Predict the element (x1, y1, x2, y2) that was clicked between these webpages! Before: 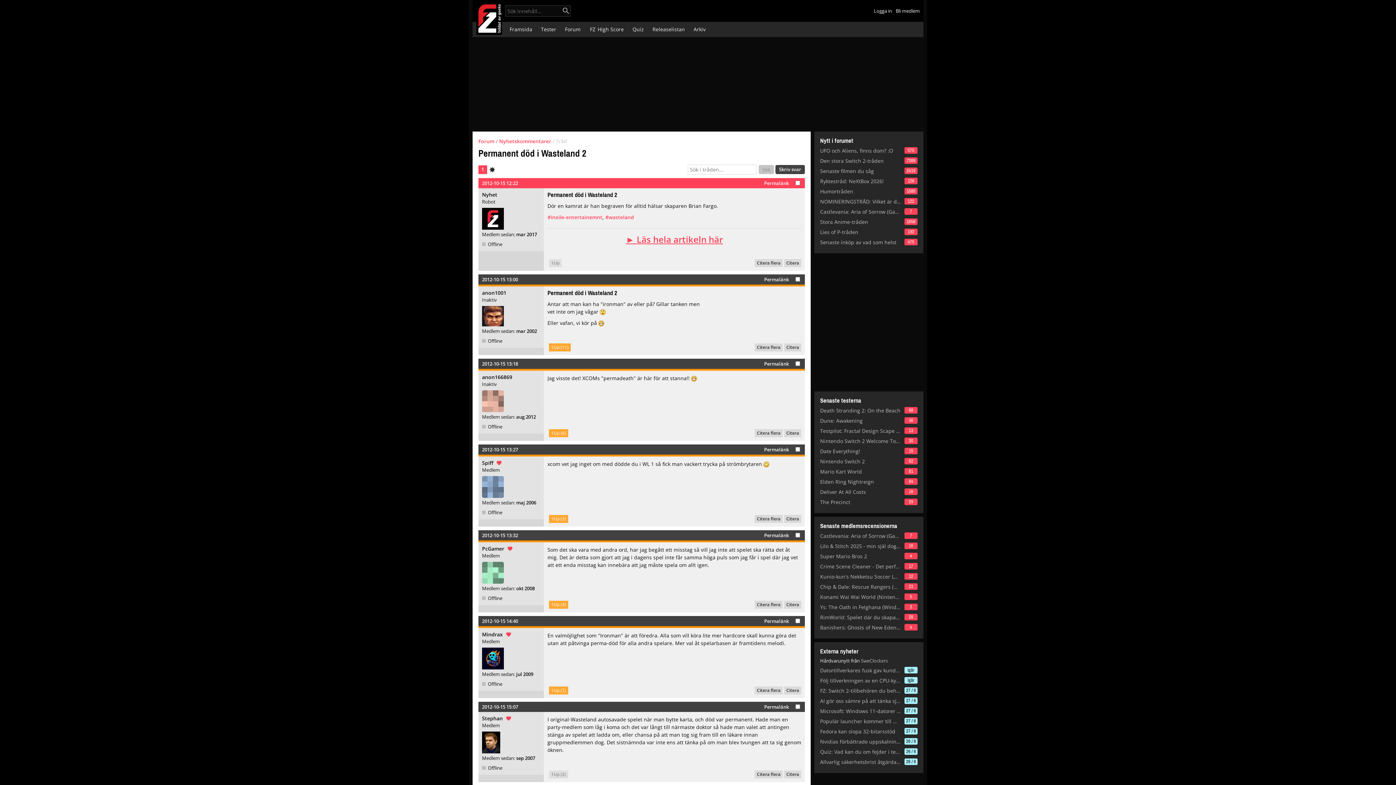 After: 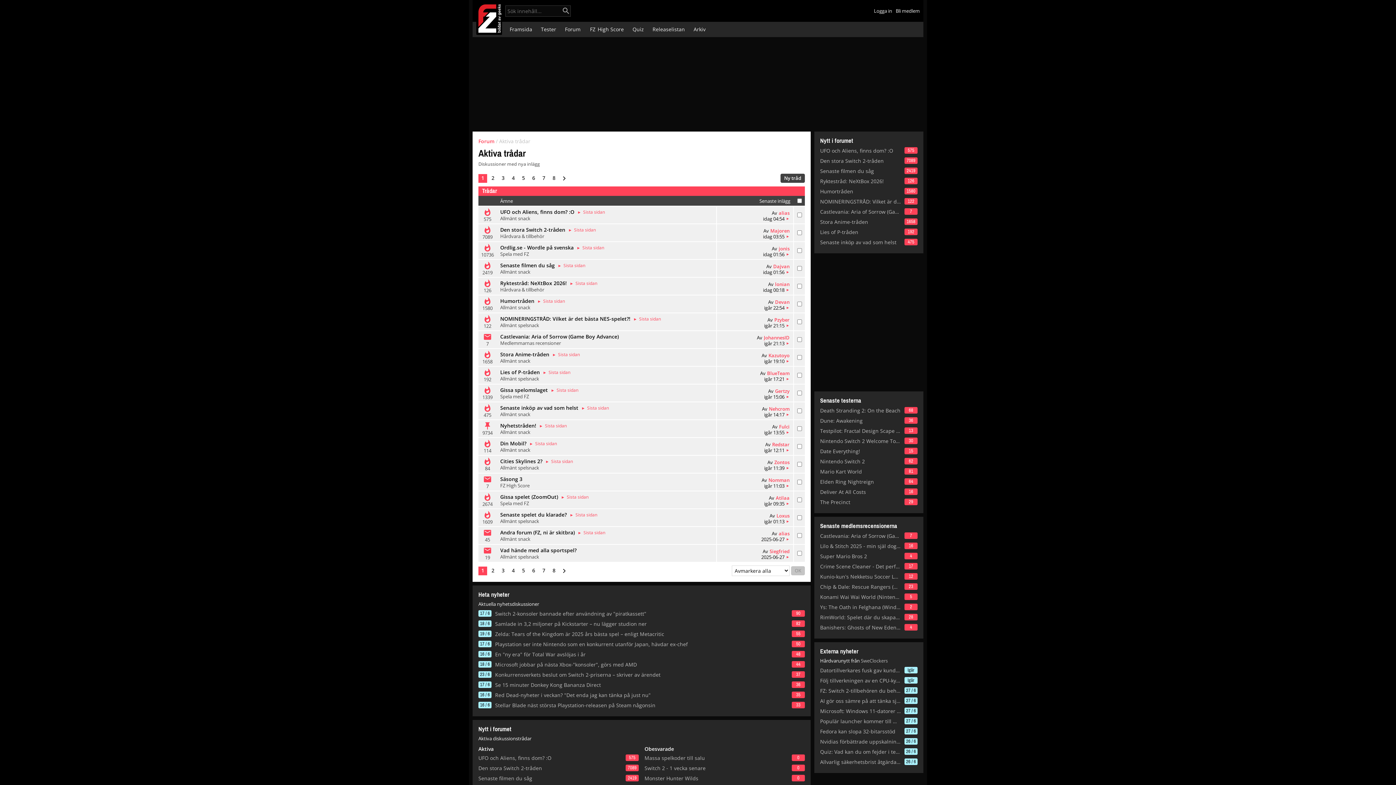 Action: bbox: (820, 137, 917, 144) label: Nytt i forumet